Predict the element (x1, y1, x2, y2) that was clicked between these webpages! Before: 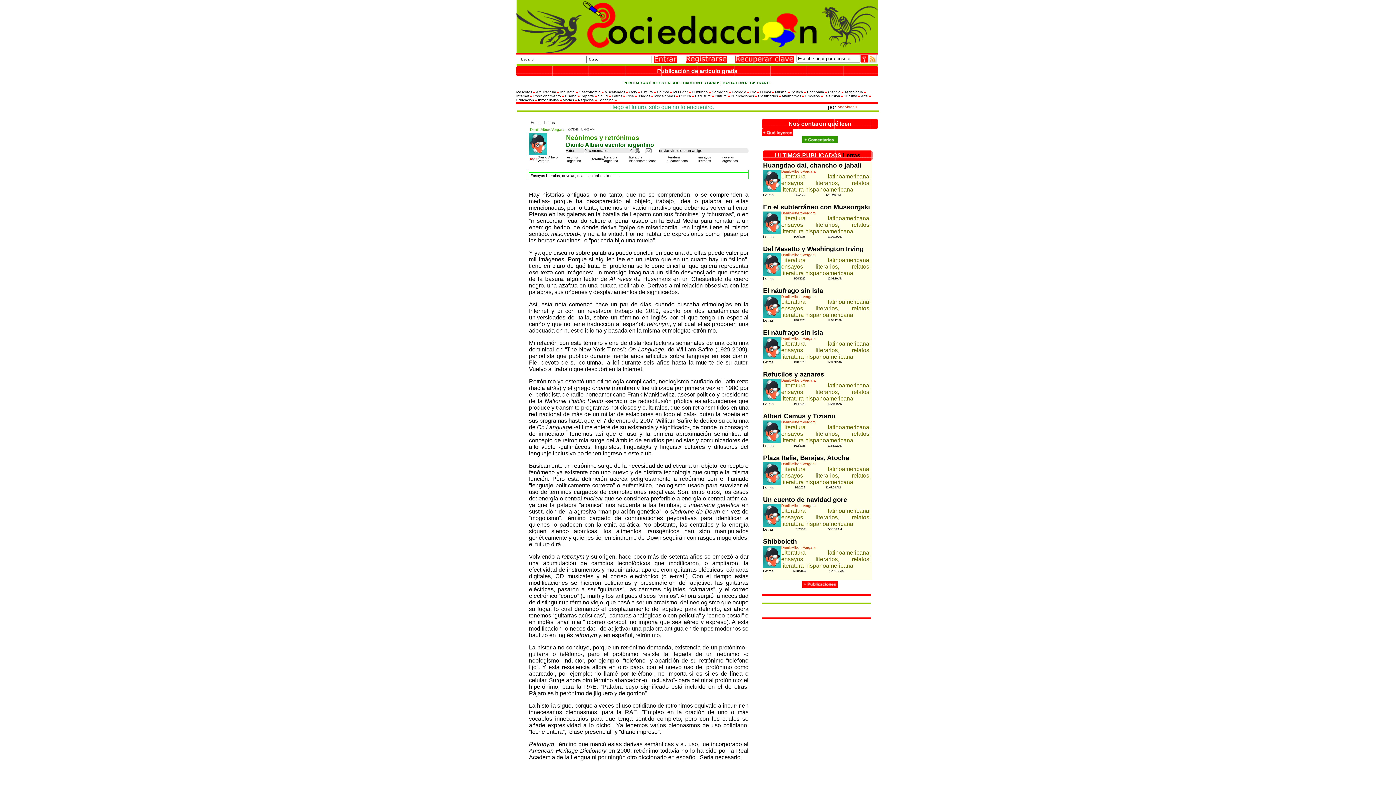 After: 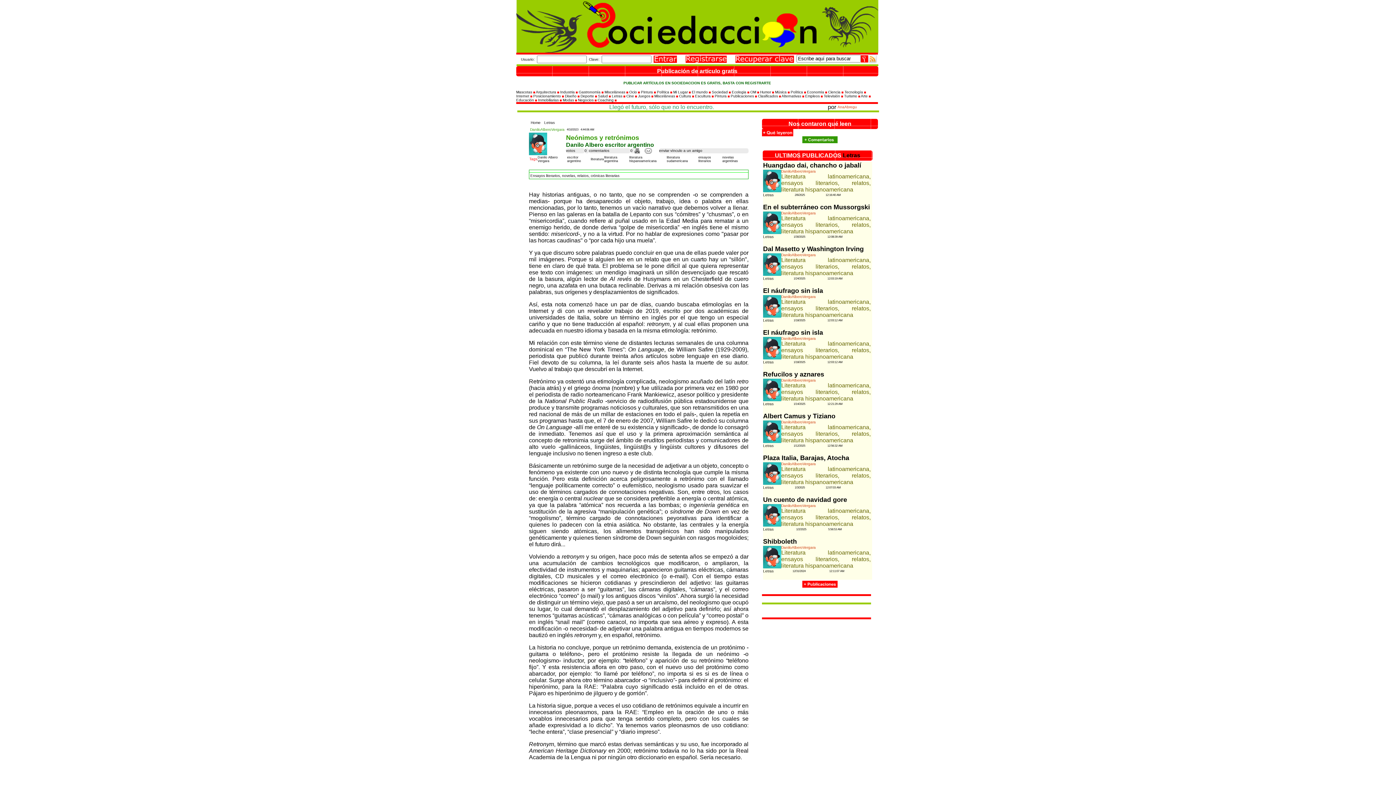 Action: label: Posicionamiento  bbox: (533, 94, 564, 98)